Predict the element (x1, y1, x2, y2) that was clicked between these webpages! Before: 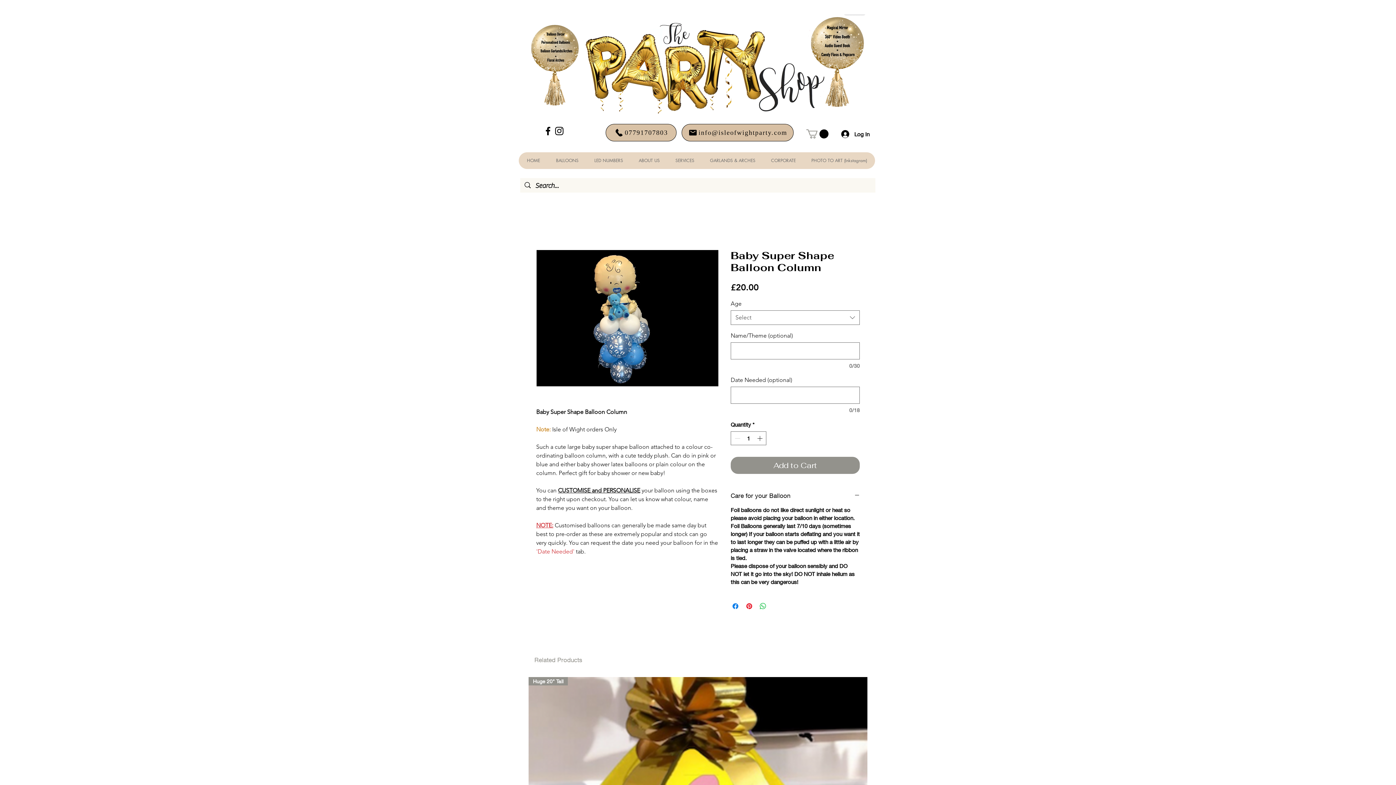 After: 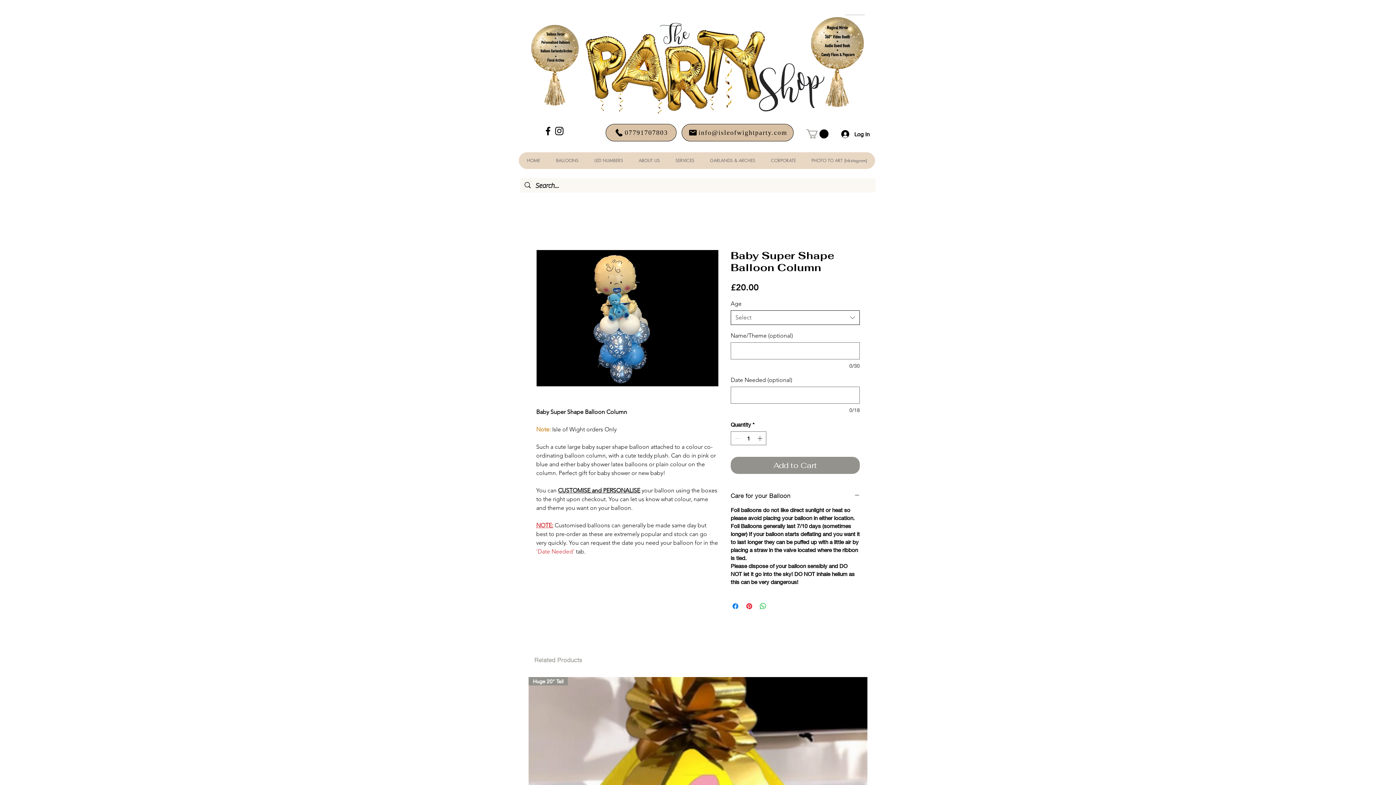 Action: bbox: (730, 310, 860, 325) label: Select